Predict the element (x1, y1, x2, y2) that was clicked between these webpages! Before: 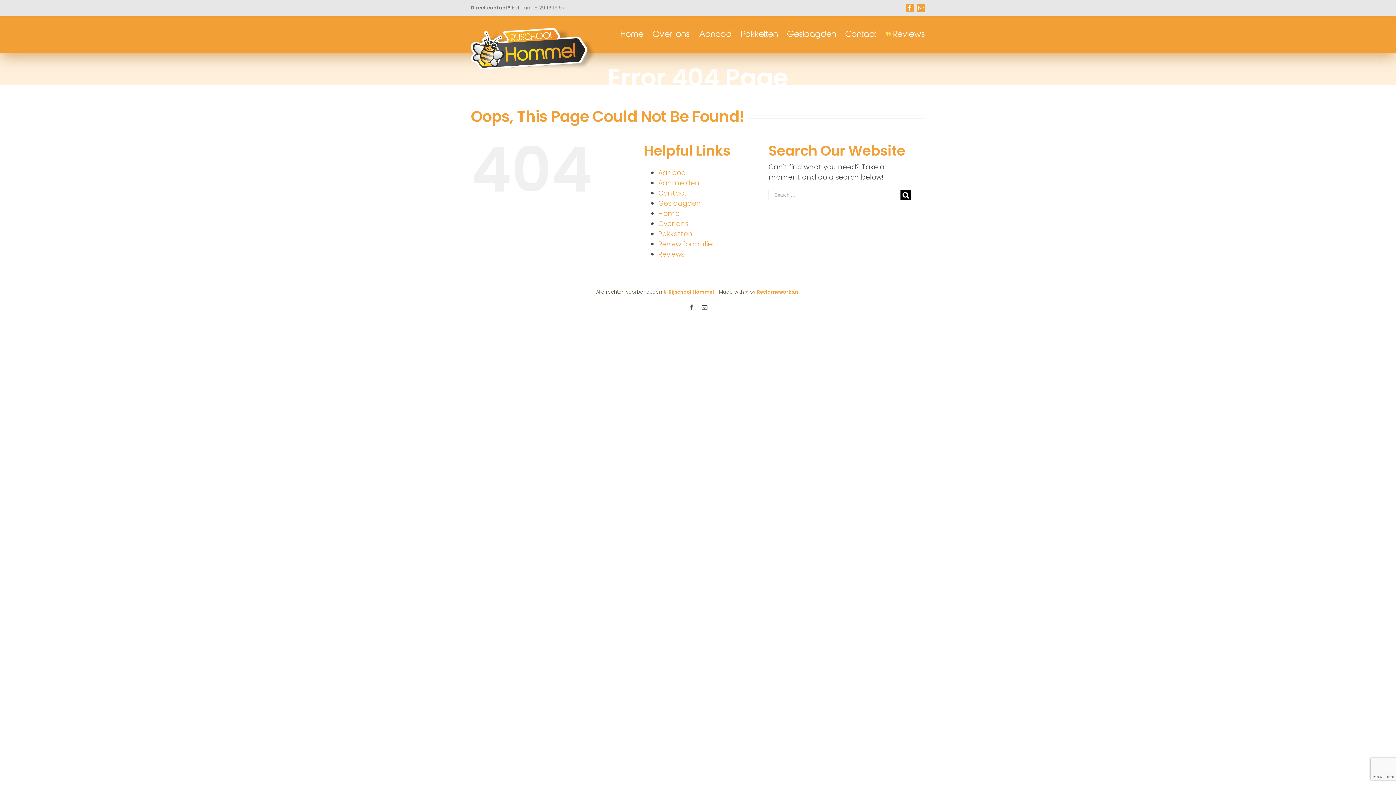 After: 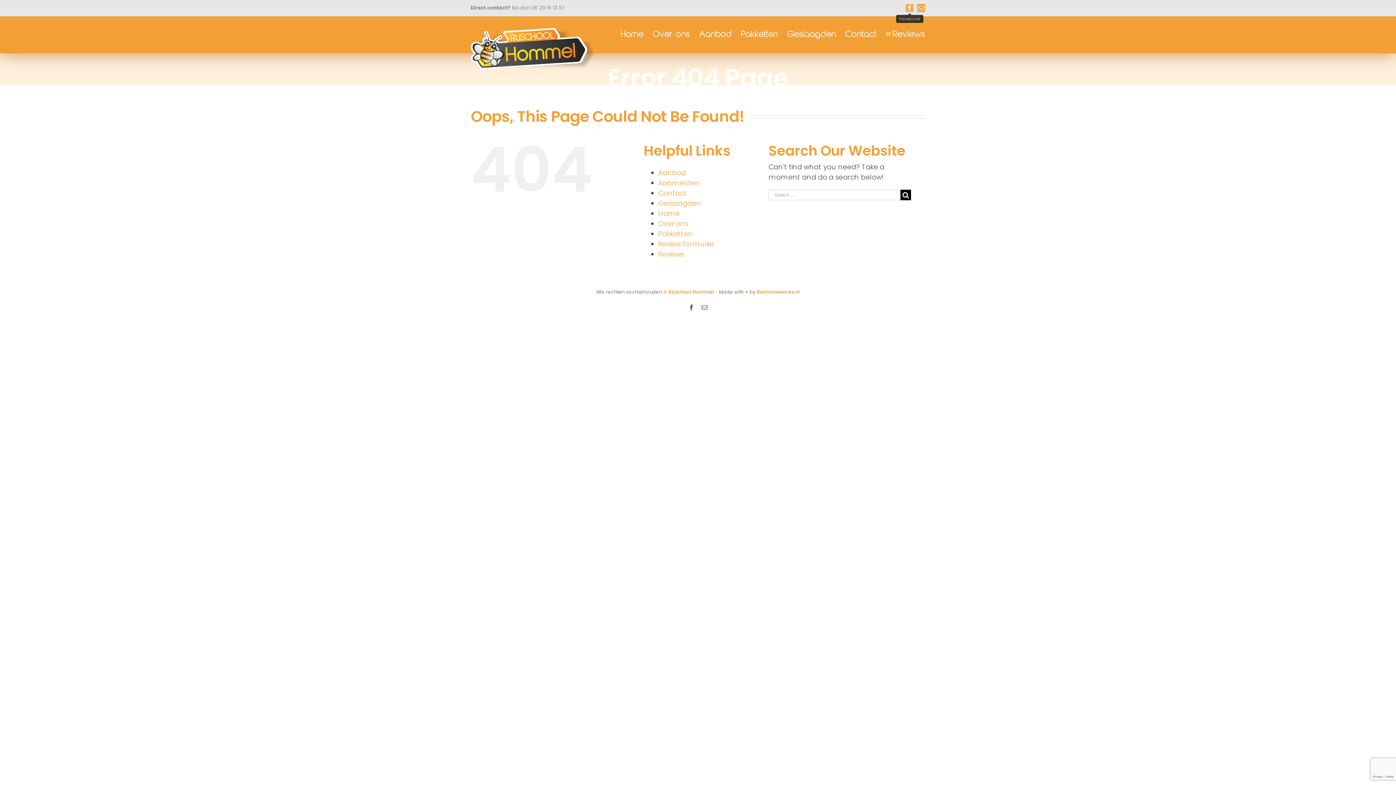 Action: label: Facebook bbox: (905, 4, 913, 12)